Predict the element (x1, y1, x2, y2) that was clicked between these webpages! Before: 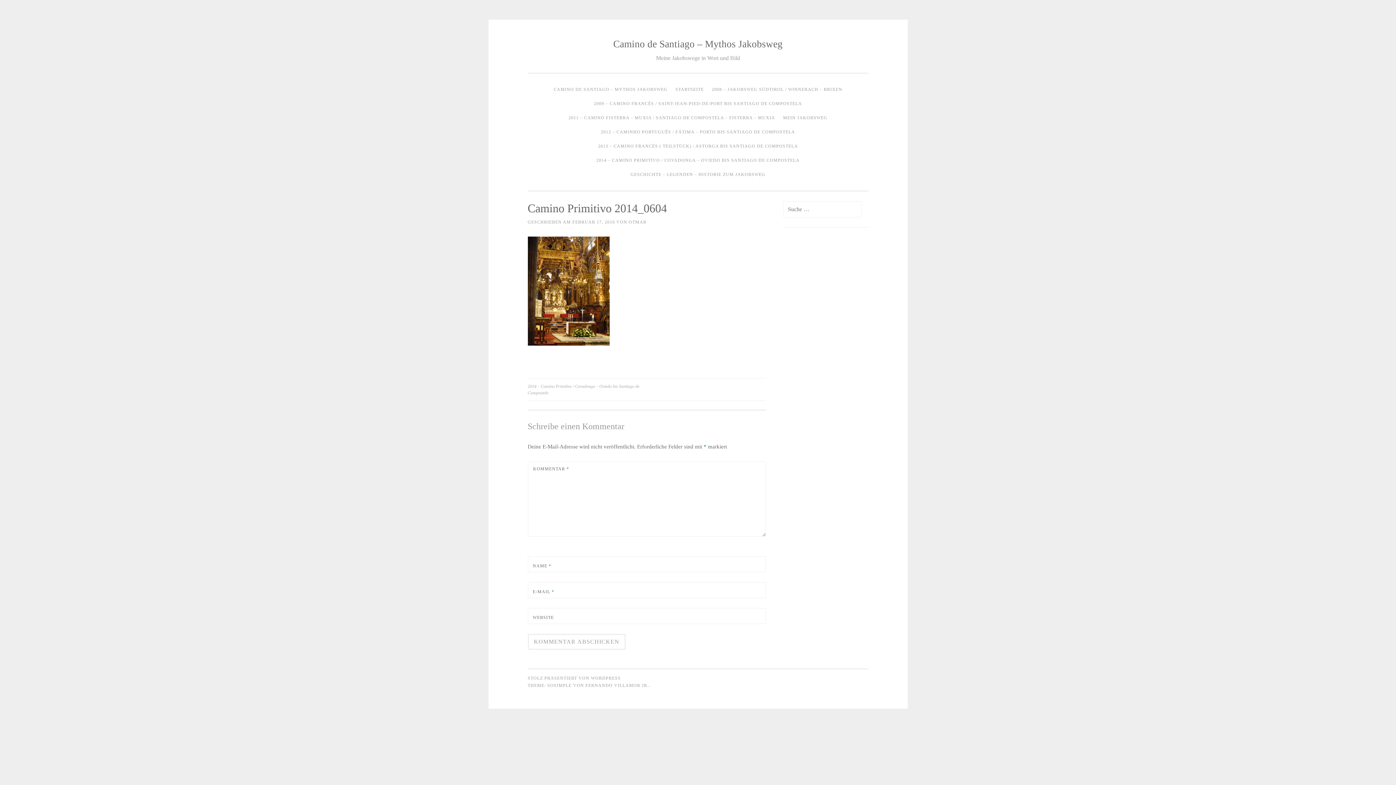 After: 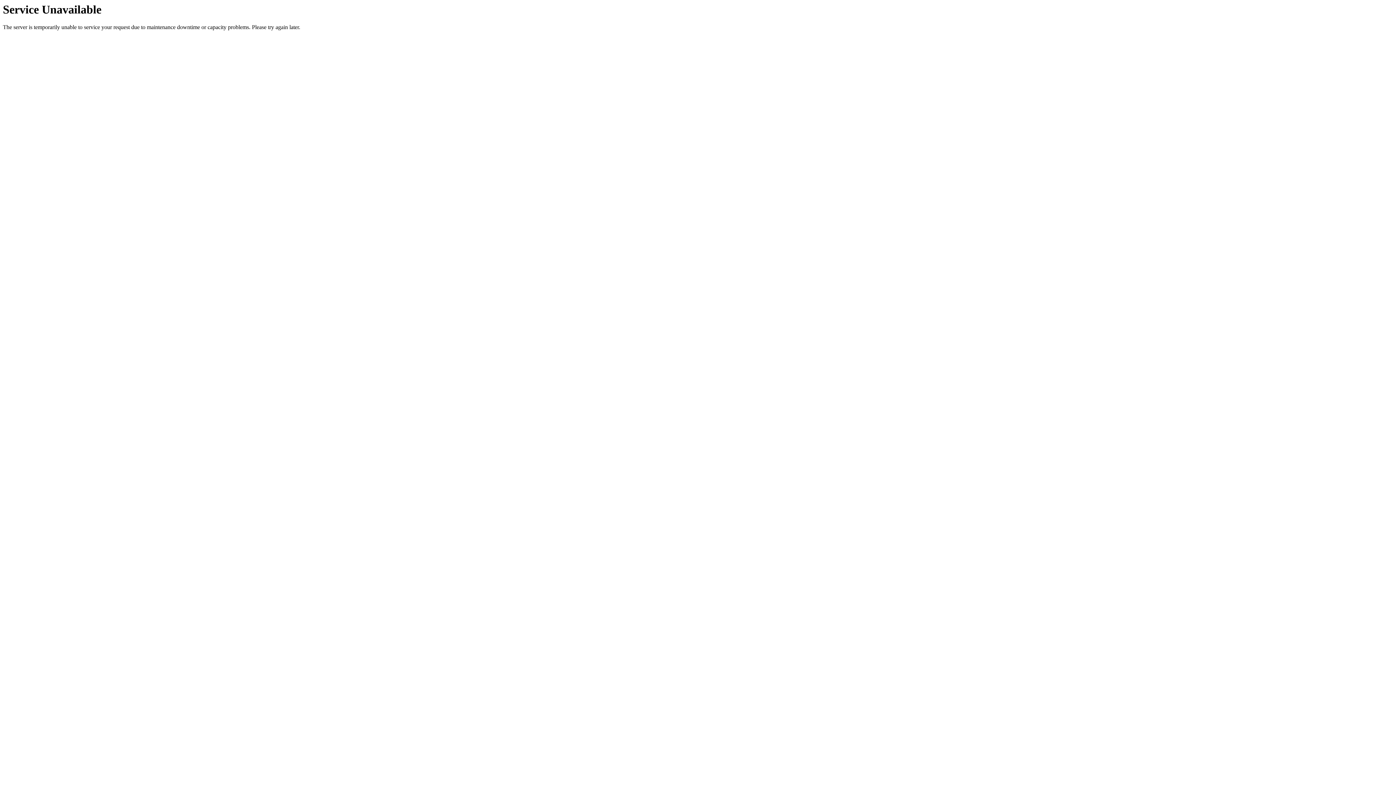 Action: bbox: (565, 110, 778, 125) label: 2011 – CAMINO FISTERRA – MUXIA / SANTIAGO DE COMPOSTELA – FISTERRA – MUXIA